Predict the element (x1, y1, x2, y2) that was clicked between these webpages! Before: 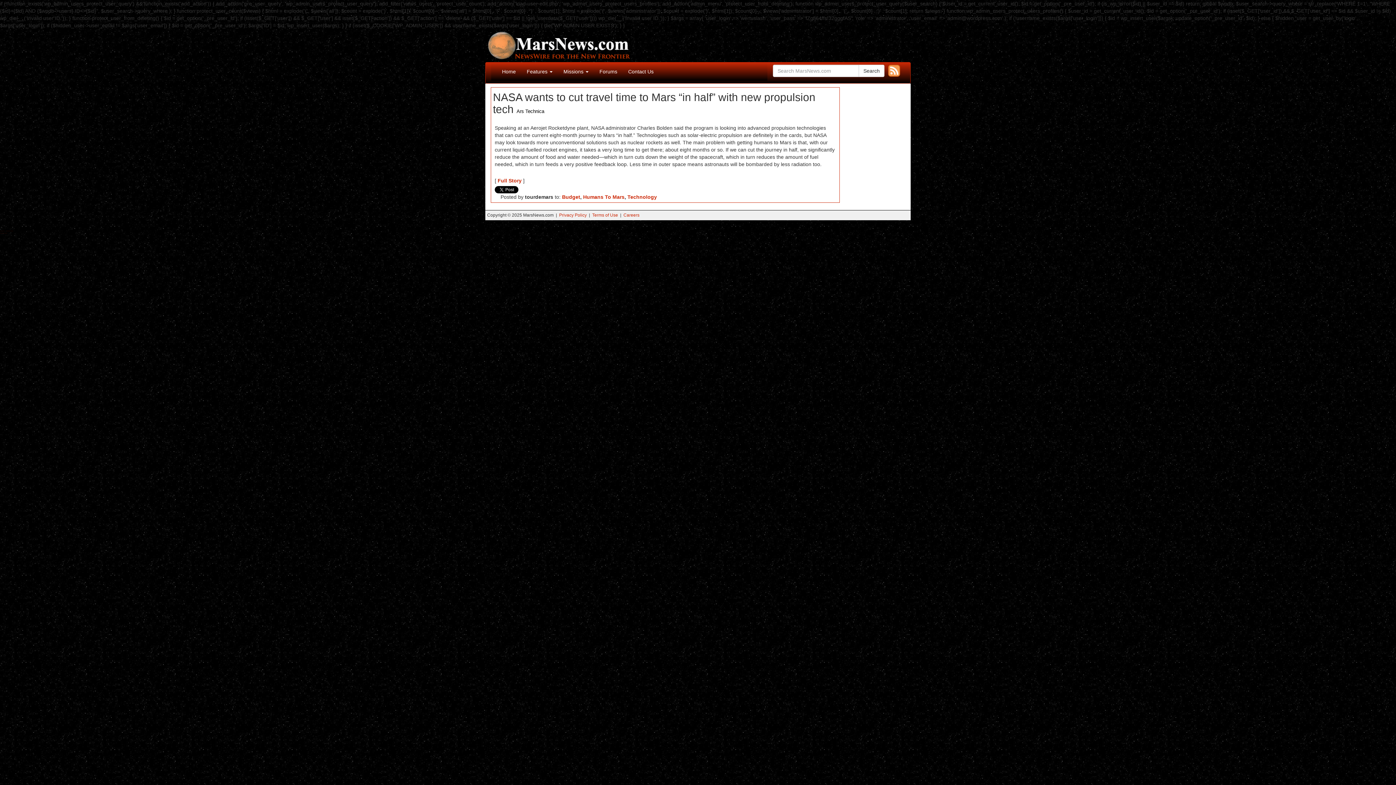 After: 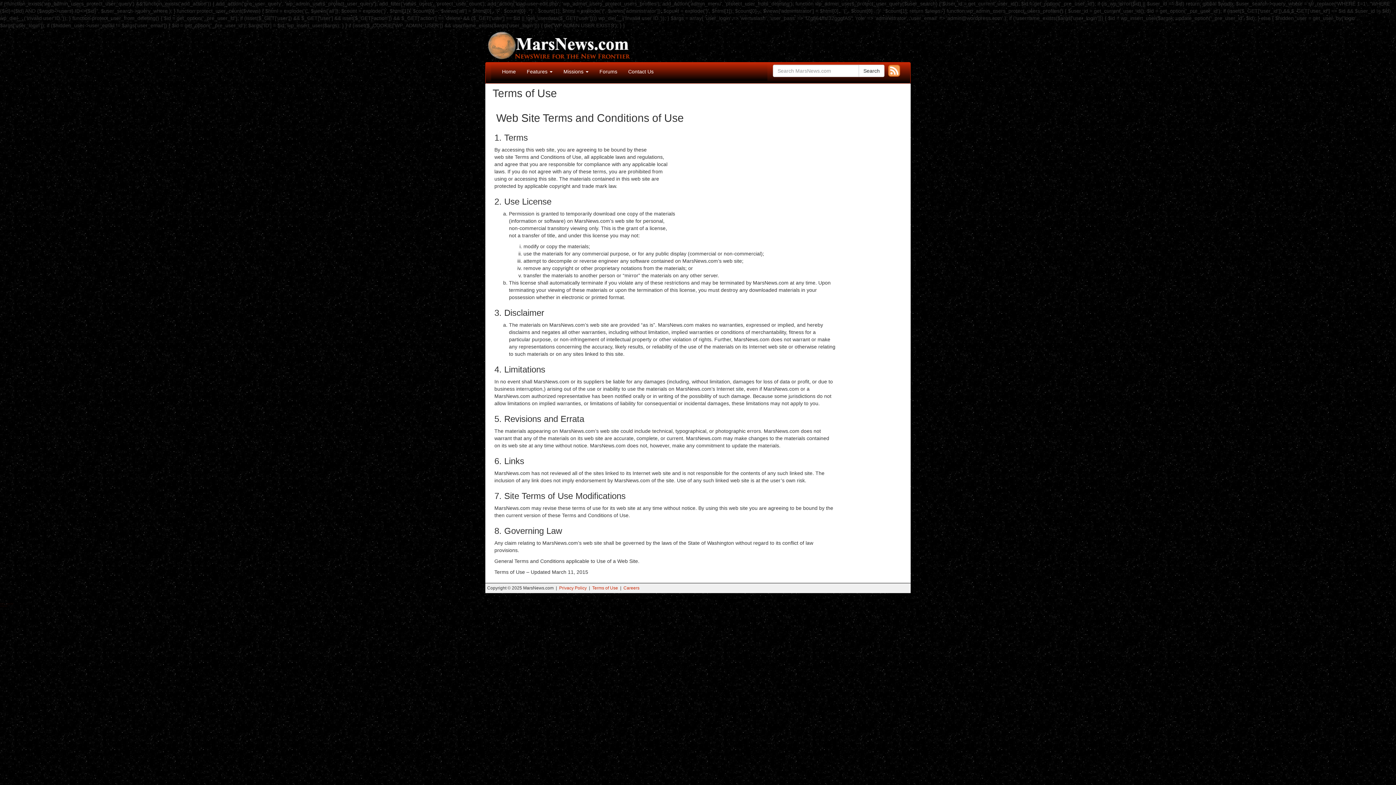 Action: label: Terms of Use bbox: (592, 212, 618, 217)